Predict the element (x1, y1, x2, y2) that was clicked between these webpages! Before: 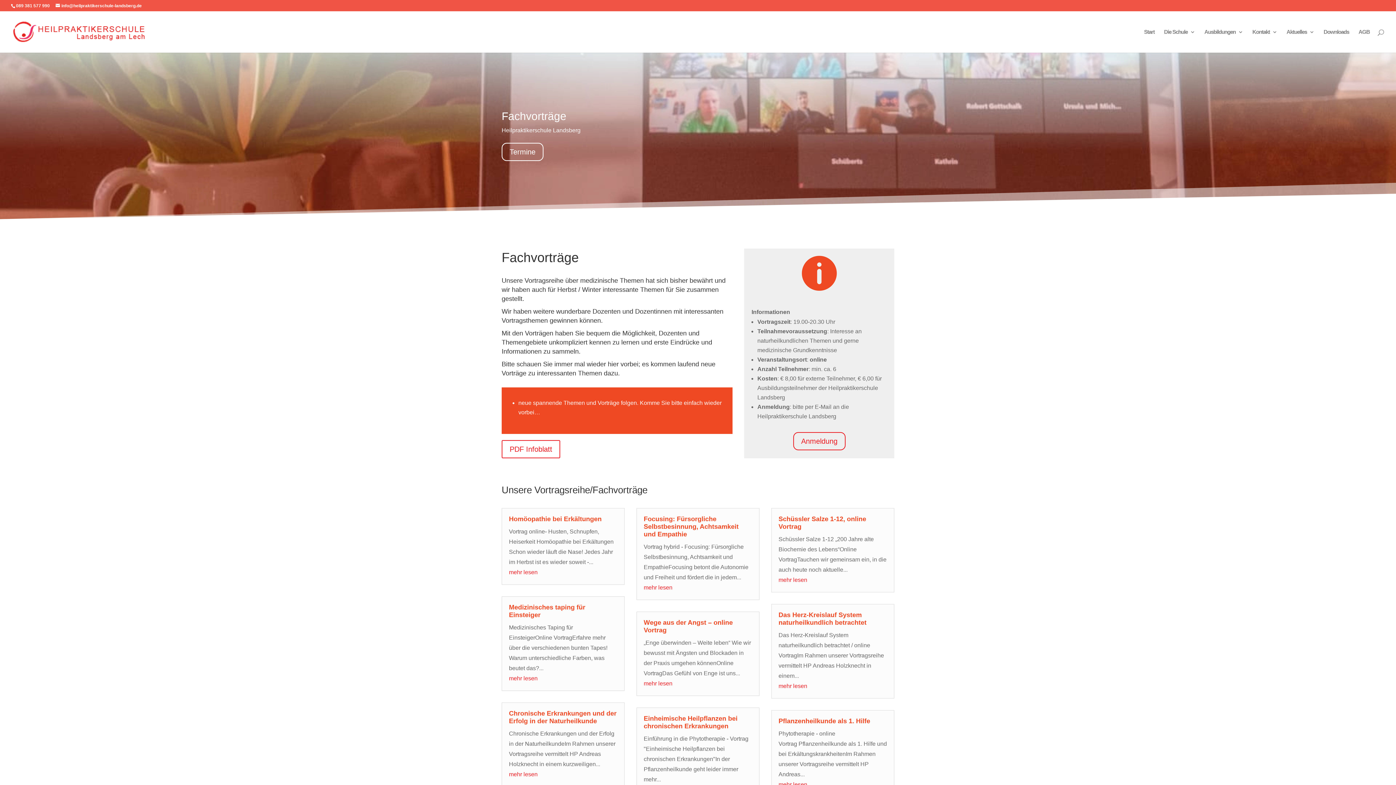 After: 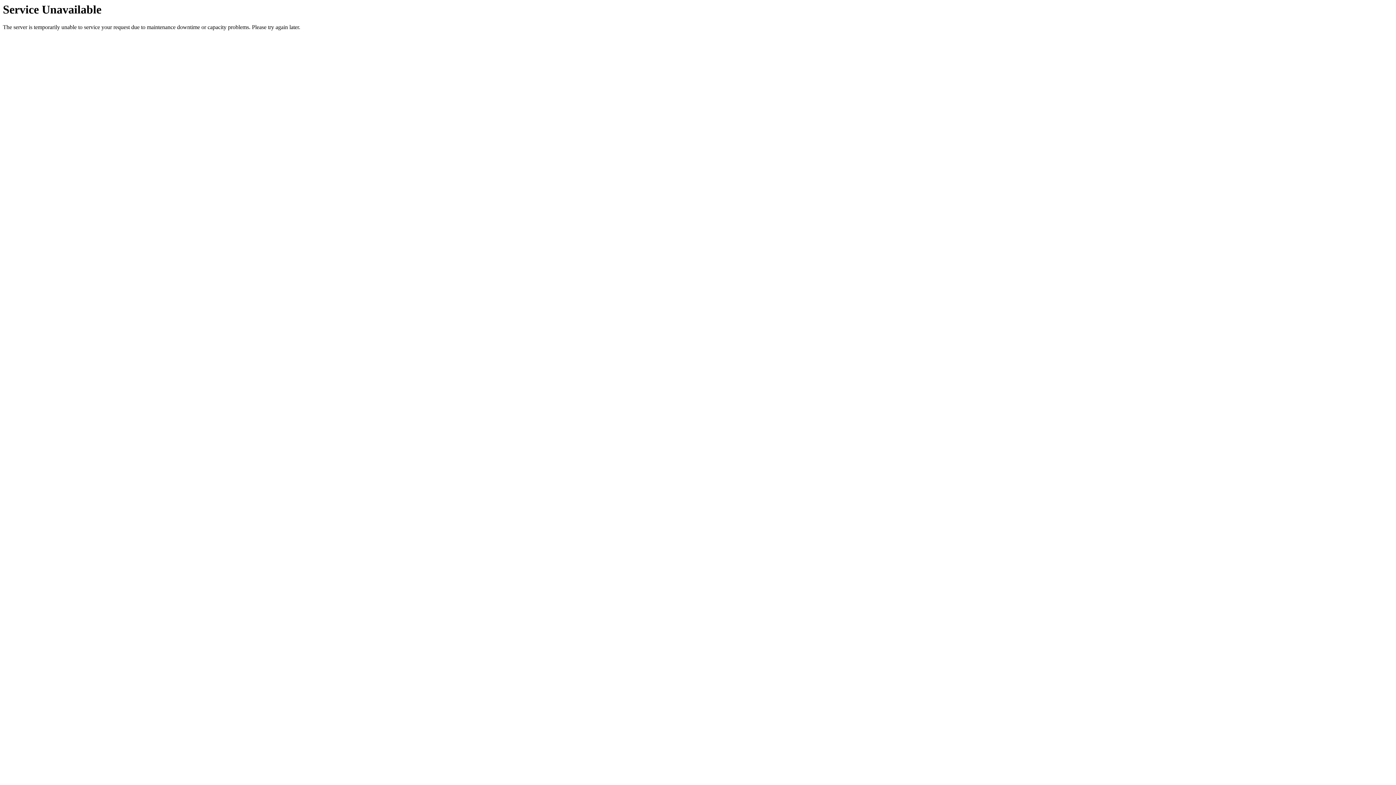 Action: label: Ausbildungen bbox: (1204, 29, 1243, 52)